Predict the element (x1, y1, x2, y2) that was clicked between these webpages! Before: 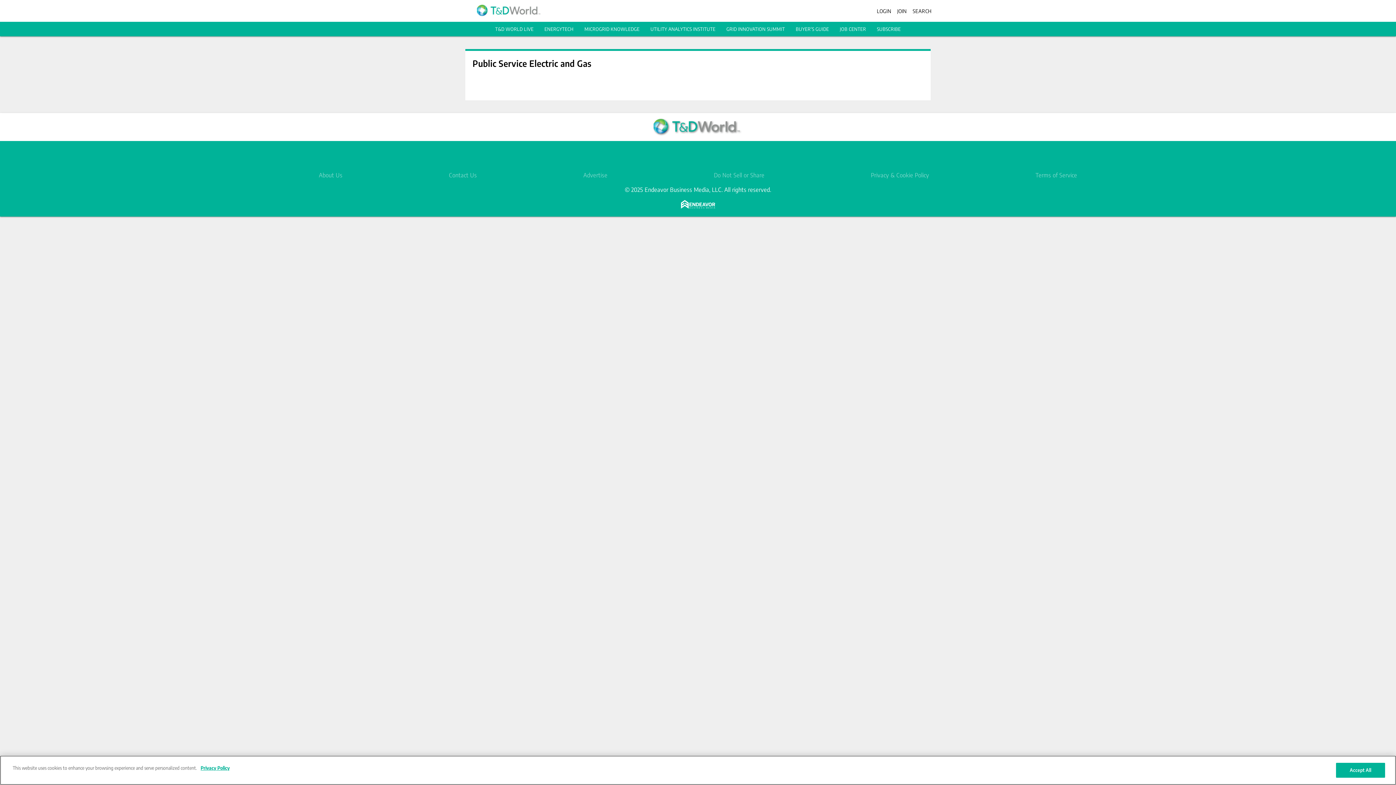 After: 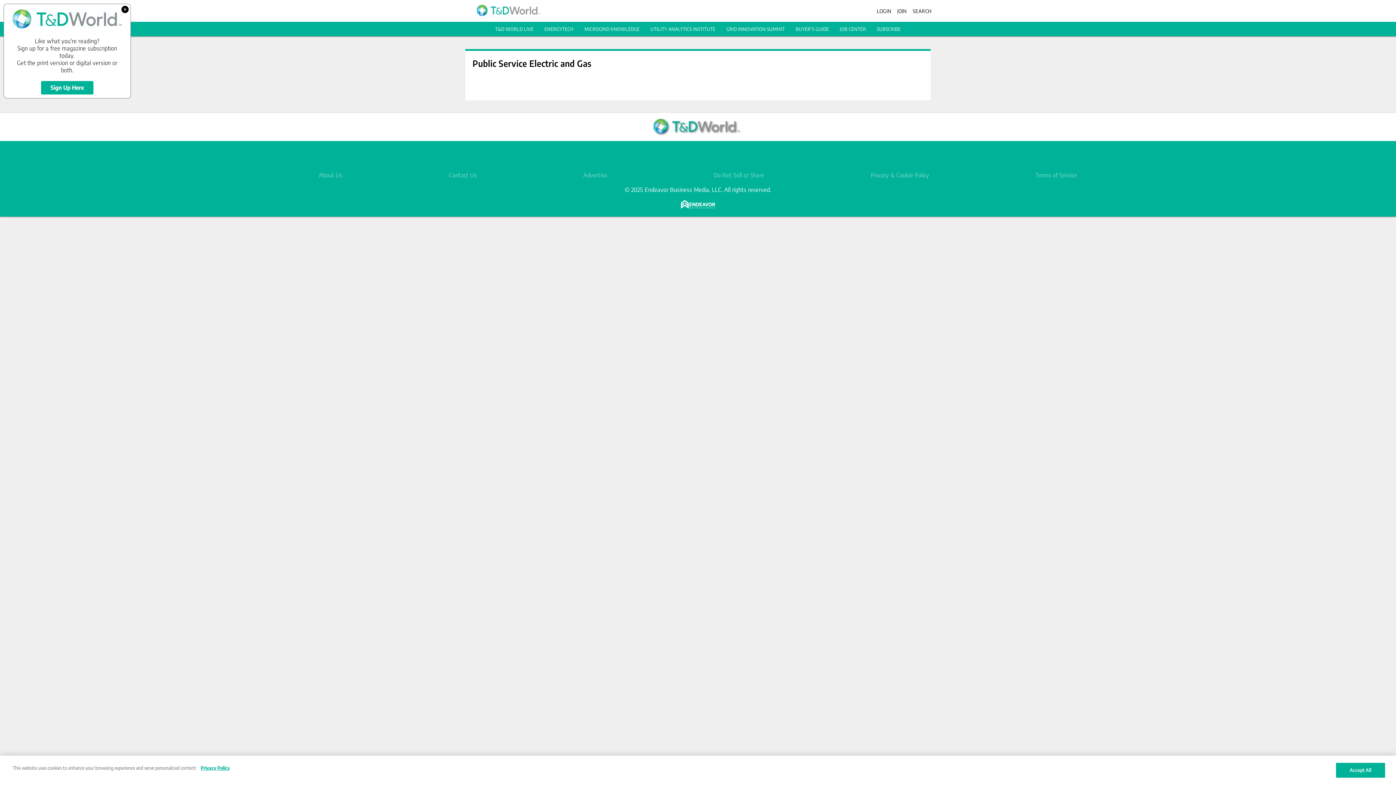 Action: label: https://www.youtube.com/channel/UCD6JFCCOwOPu2v-KBcww_qw bbox: (718, 146, 737, 165)